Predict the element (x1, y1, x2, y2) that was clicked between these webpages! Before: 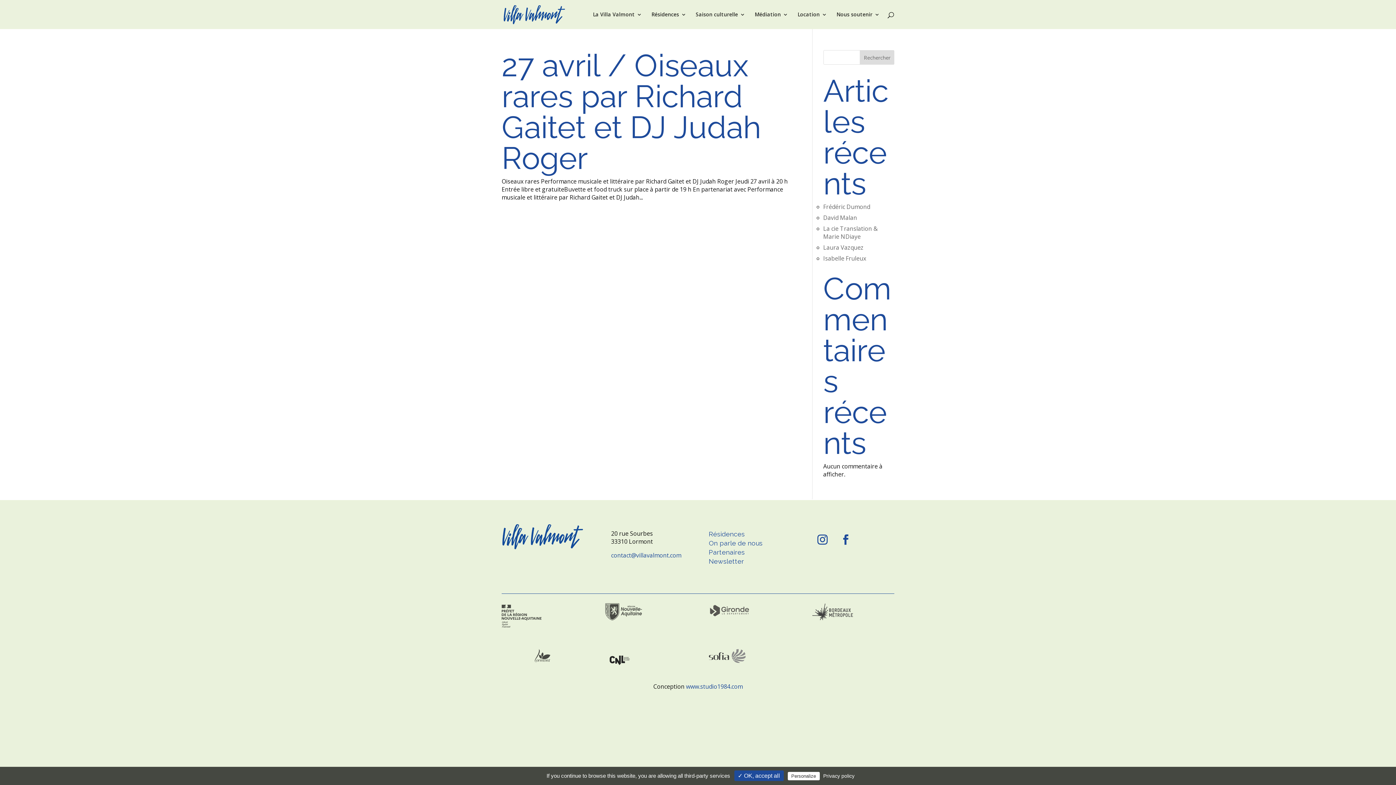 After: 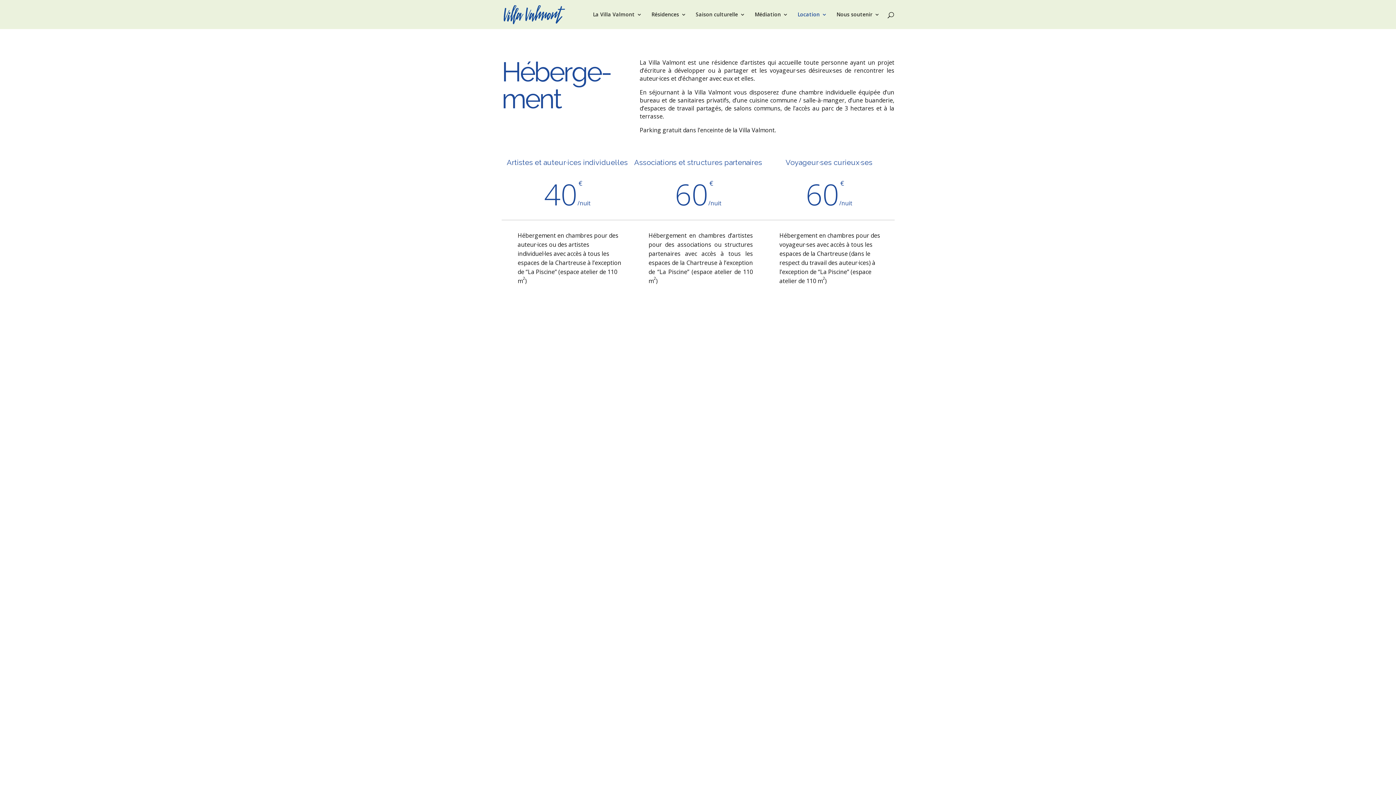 Action: label: Location bbox: (797, 12, 827, 29)